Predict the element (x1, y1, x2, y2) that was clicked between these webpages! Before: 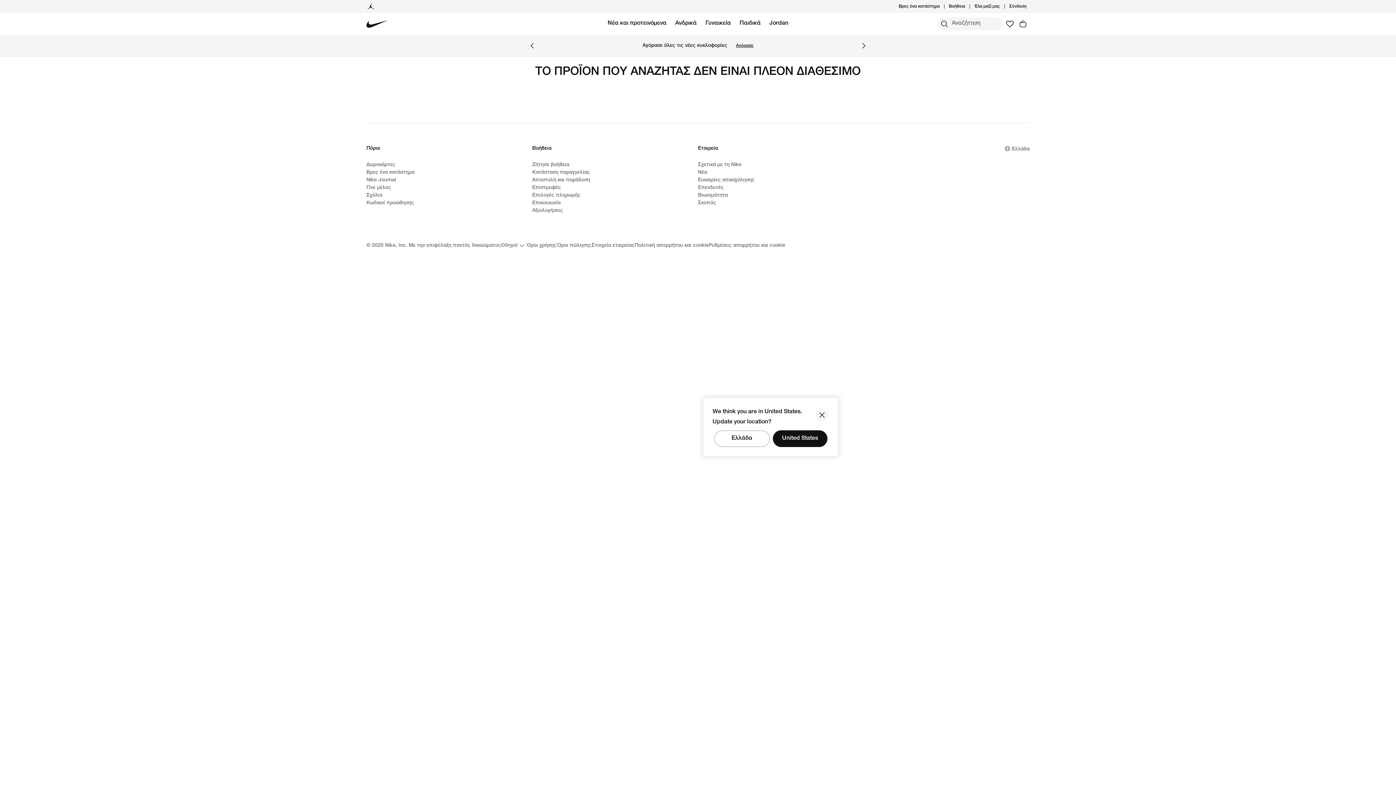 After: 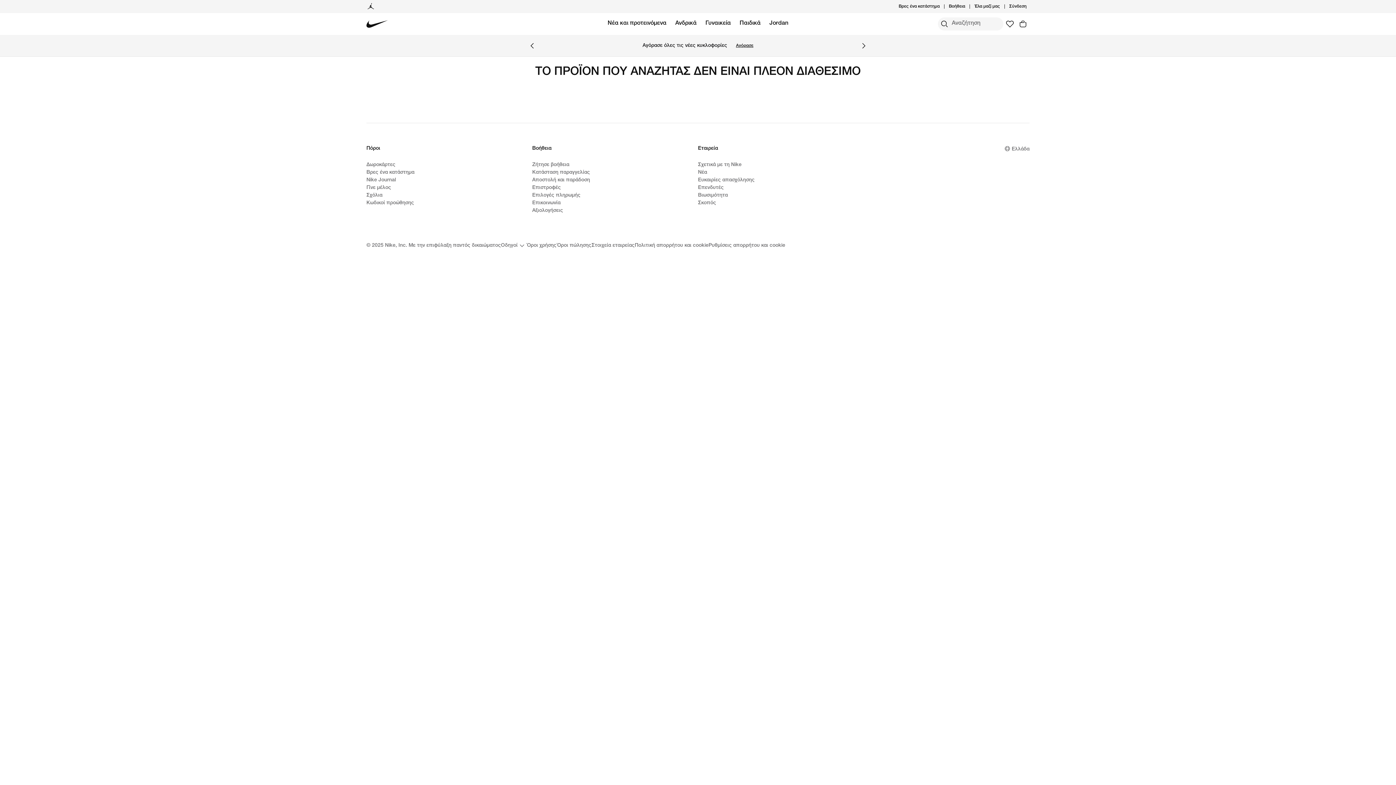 Action: label: Επιβεβαίωση bbox: (815, 408, 828, 421)